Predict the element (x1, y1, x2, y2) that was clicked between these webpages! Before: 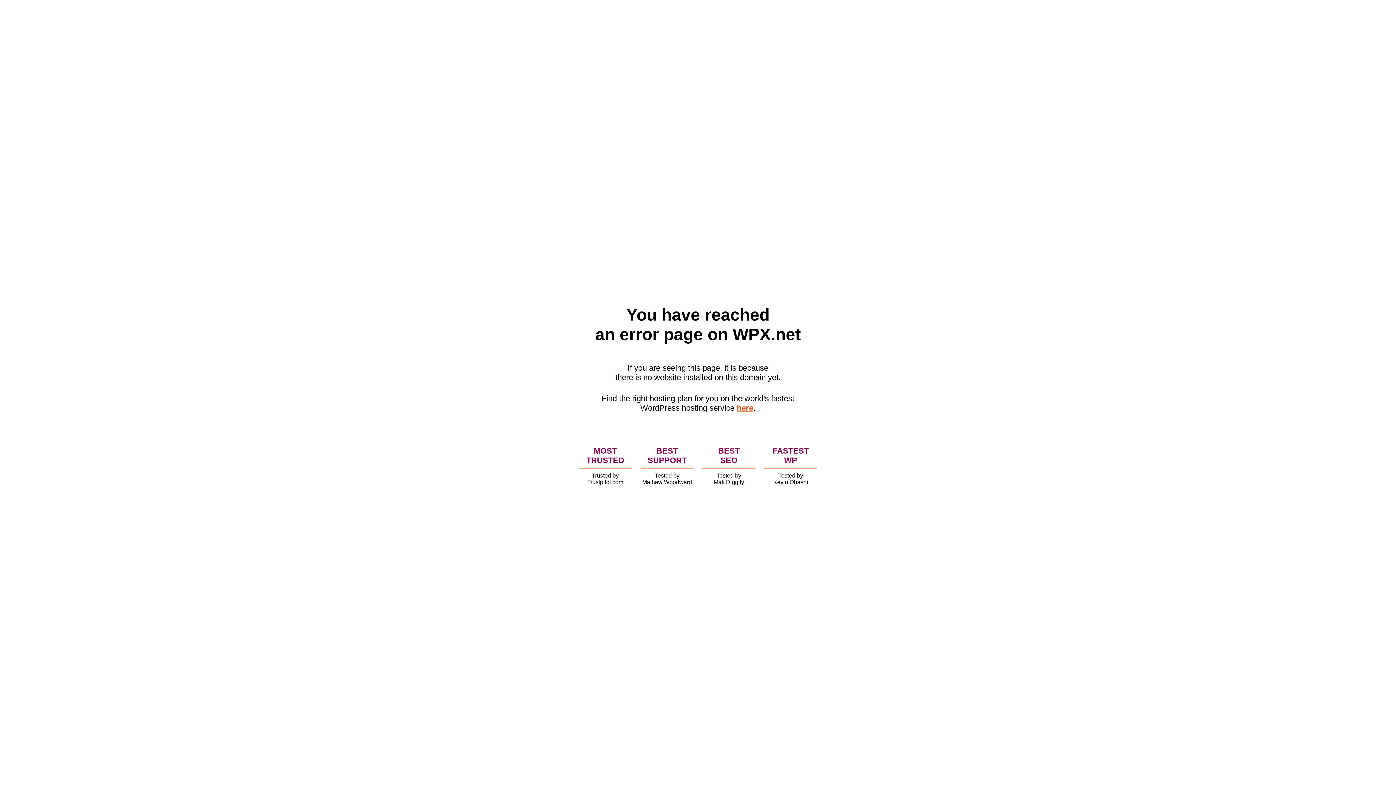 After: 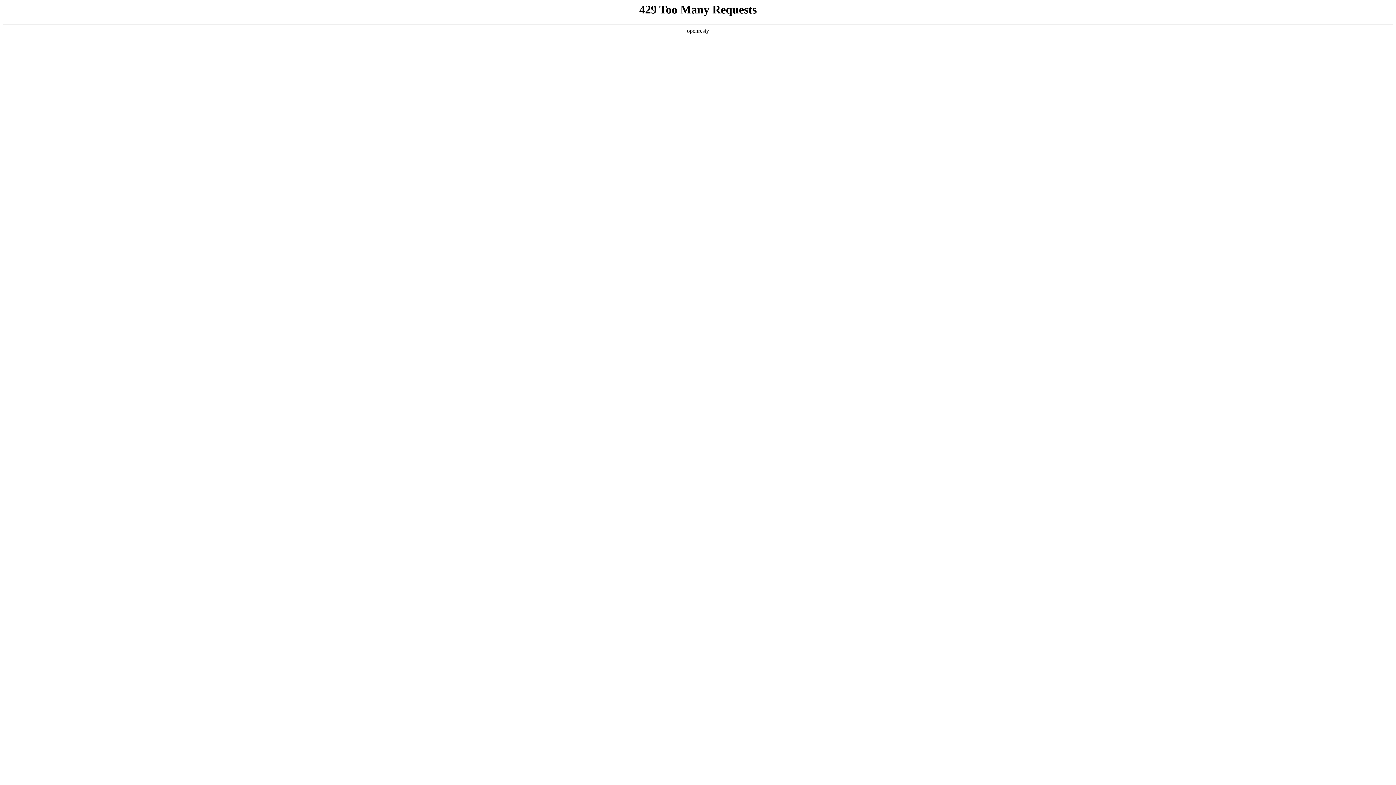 Action: label: here bbox: (736, 403, 753, 412)